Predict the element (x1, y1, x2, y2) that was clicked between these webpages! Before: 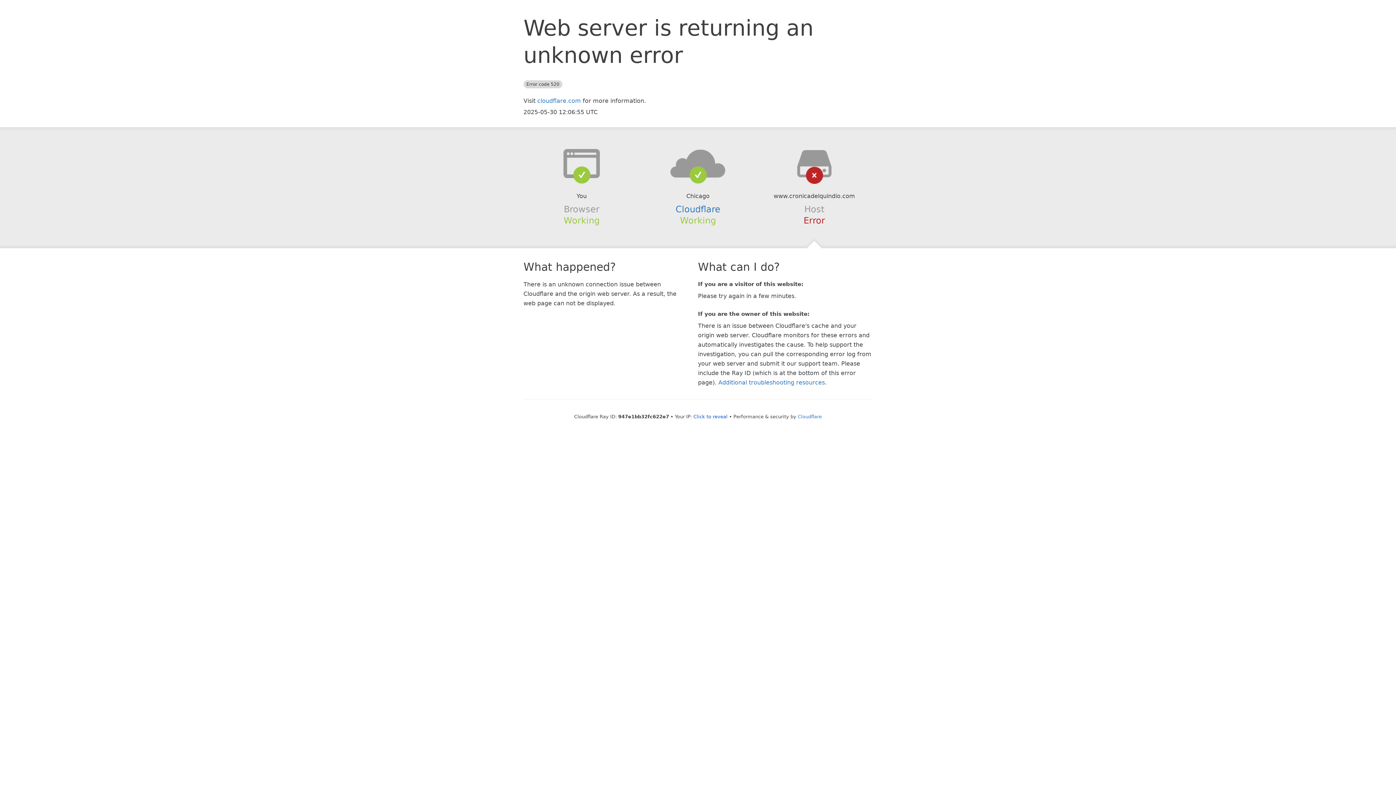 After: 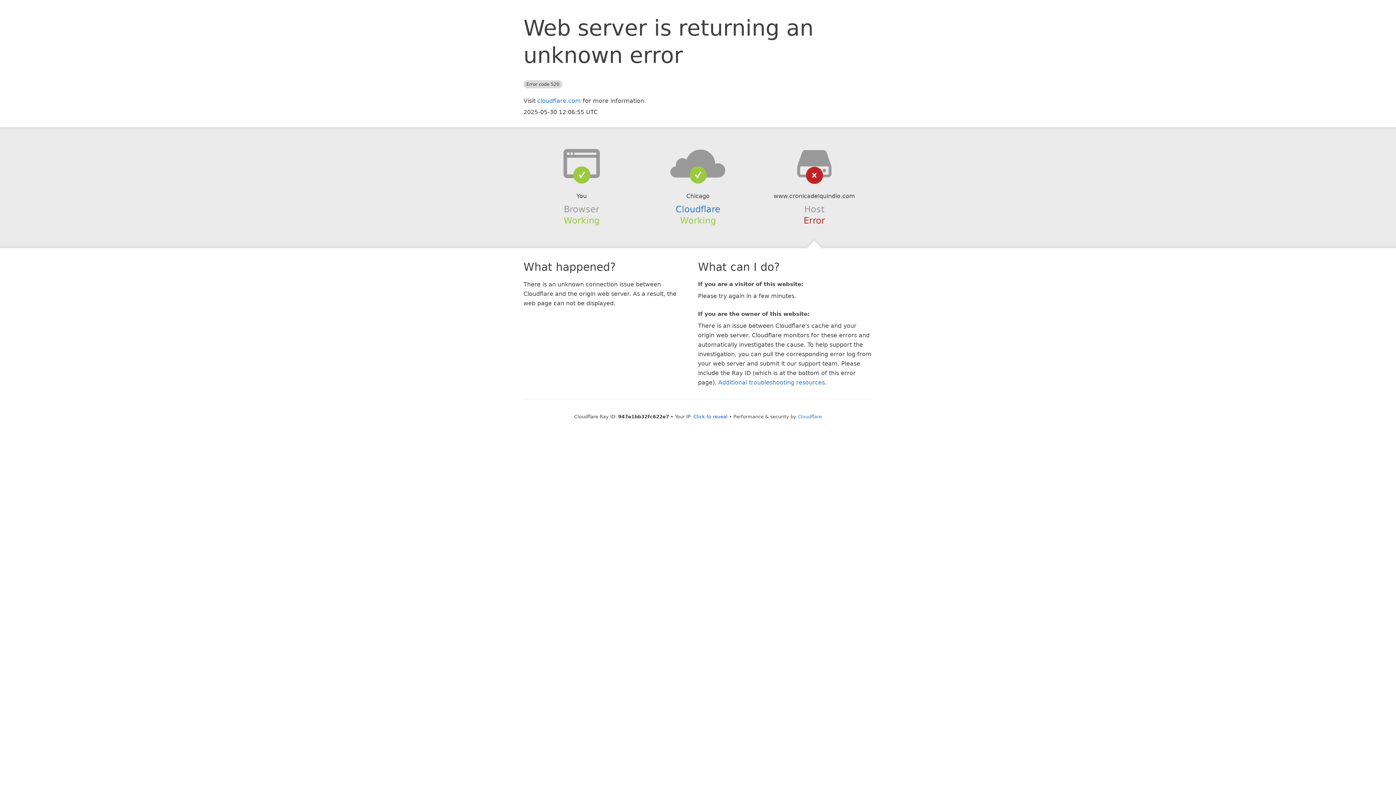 Action: bbox: (639, 148, 756, 178)